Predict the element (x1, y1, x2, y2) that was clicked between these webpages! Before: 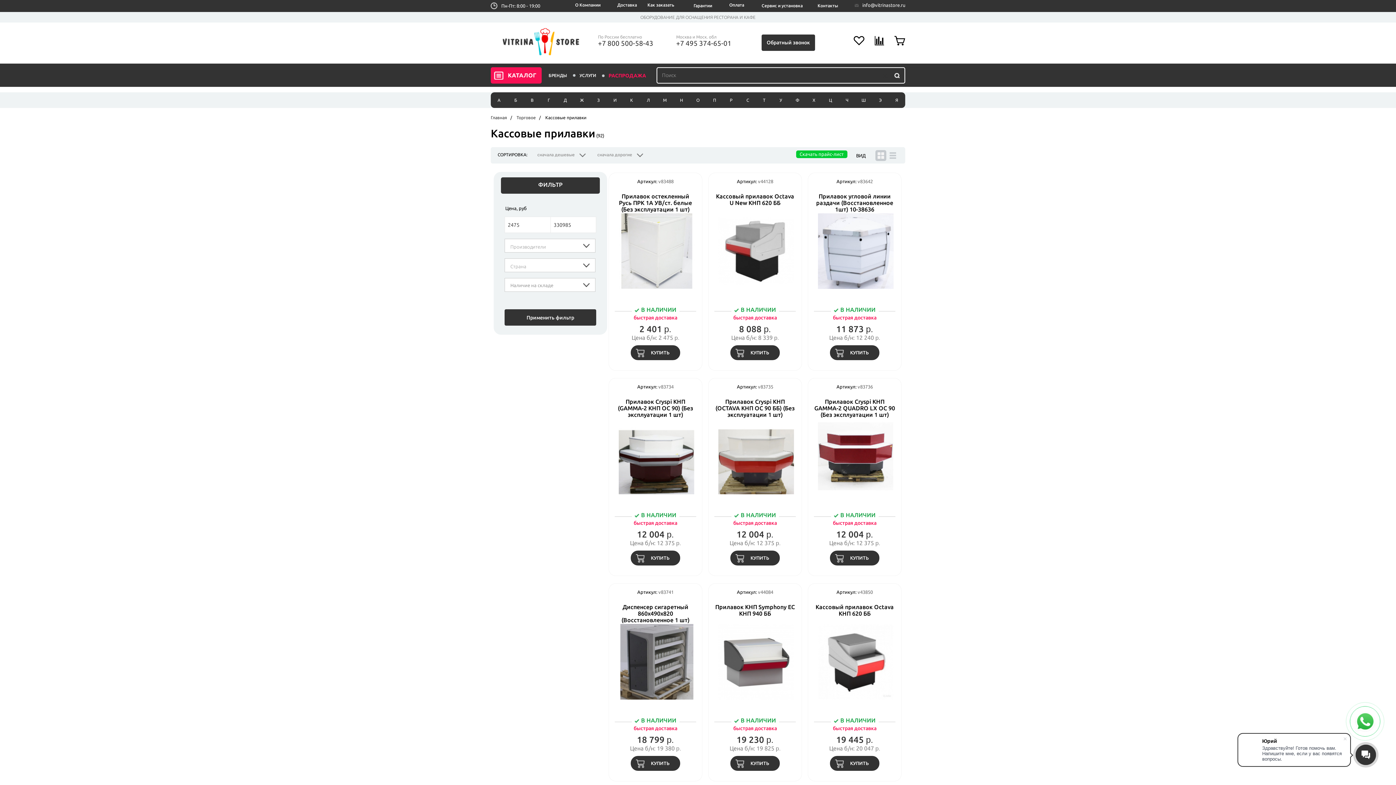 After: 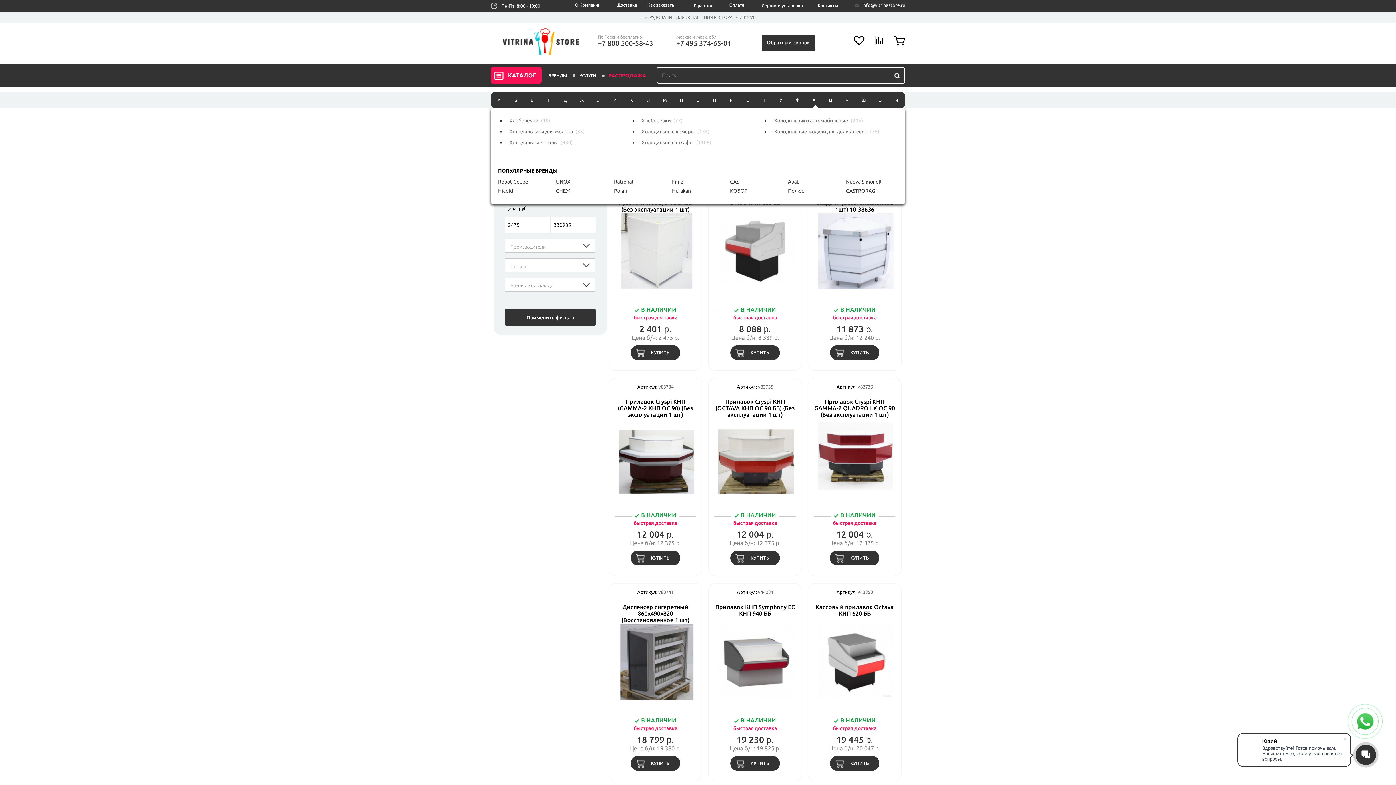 Action: bbox: (805, 97, 822, 102) label: Х